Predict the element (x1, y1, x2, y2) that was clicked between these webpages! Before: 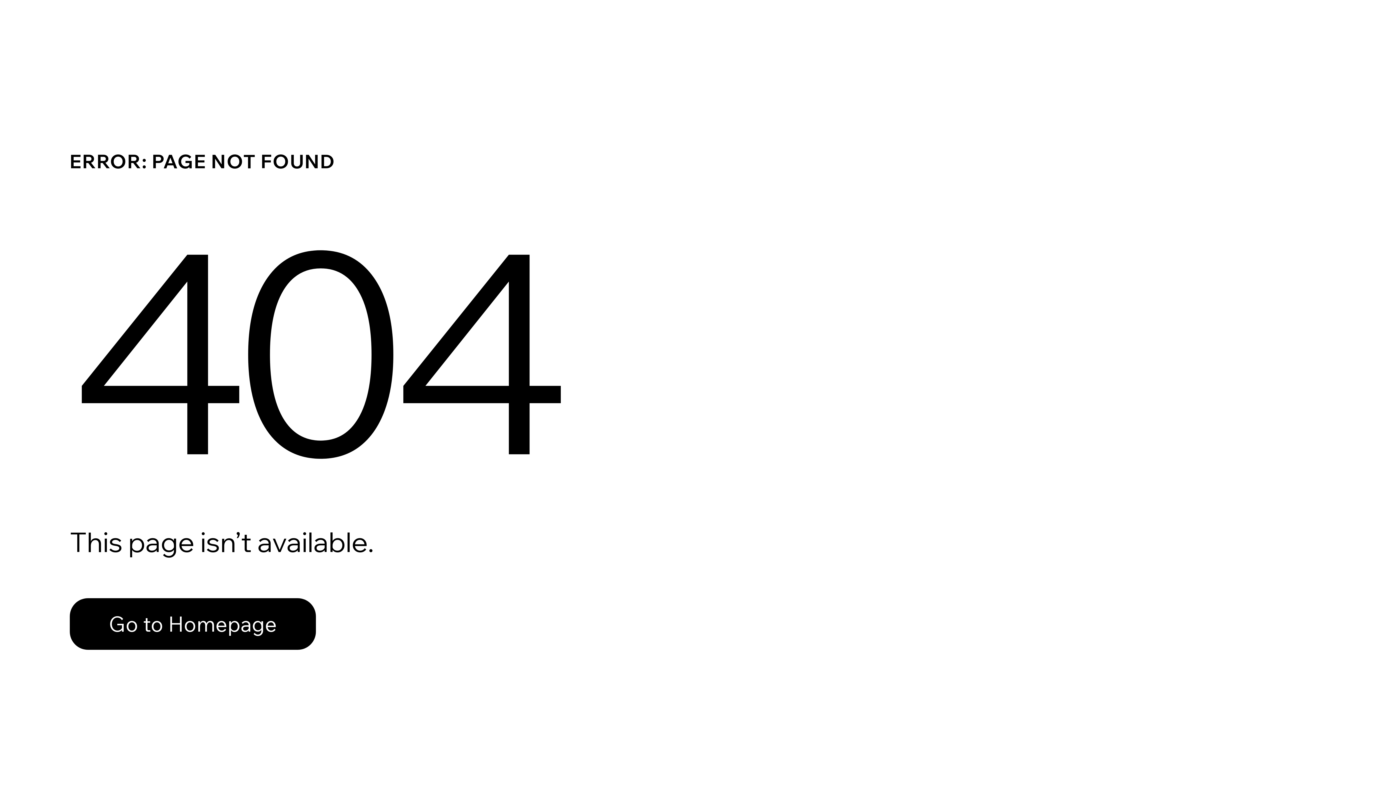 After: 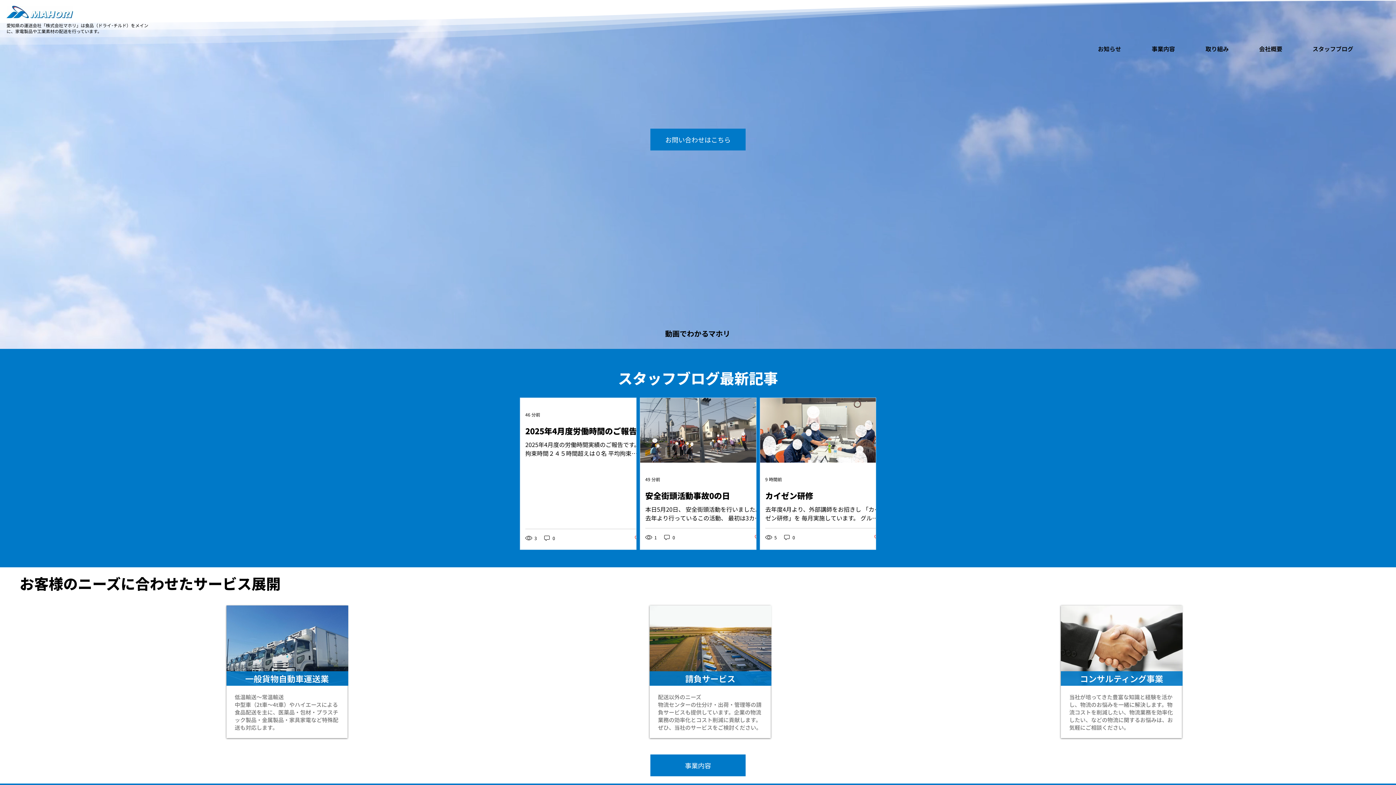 Action: label: Go to Homepage bbox: (69, 582, 768, 659)